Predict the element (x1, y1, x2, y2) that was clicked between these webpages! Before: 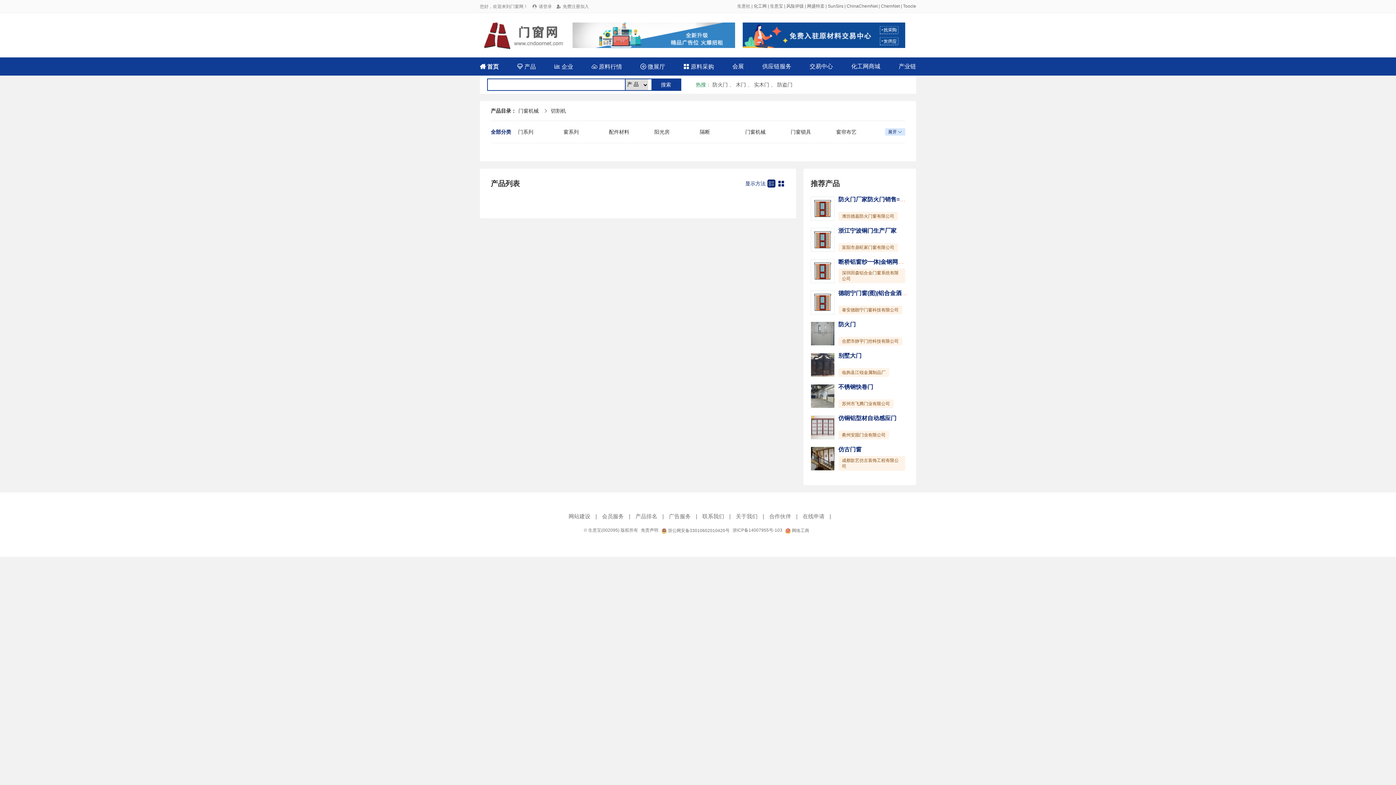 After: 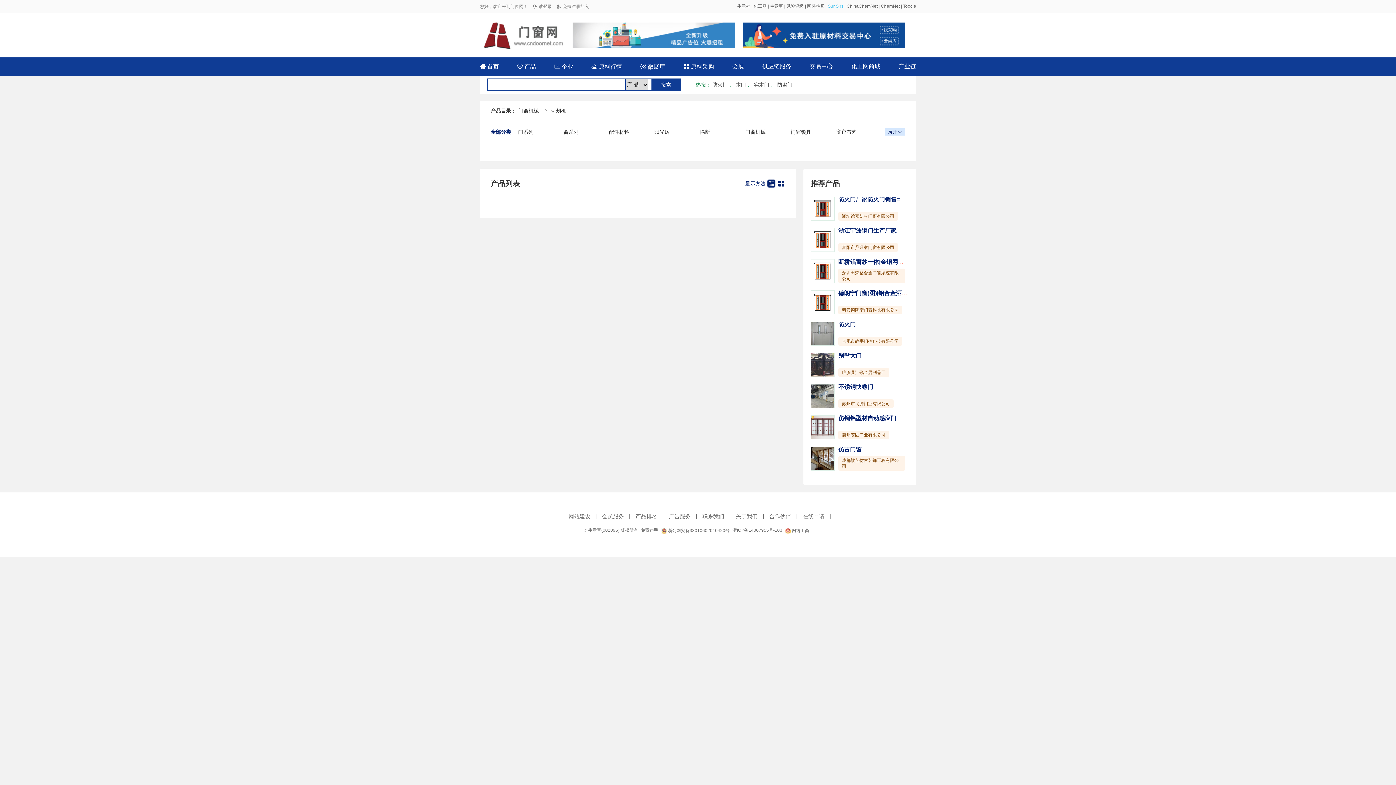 Action: bbox: (828, 3, 843, 8) label: SunSirs